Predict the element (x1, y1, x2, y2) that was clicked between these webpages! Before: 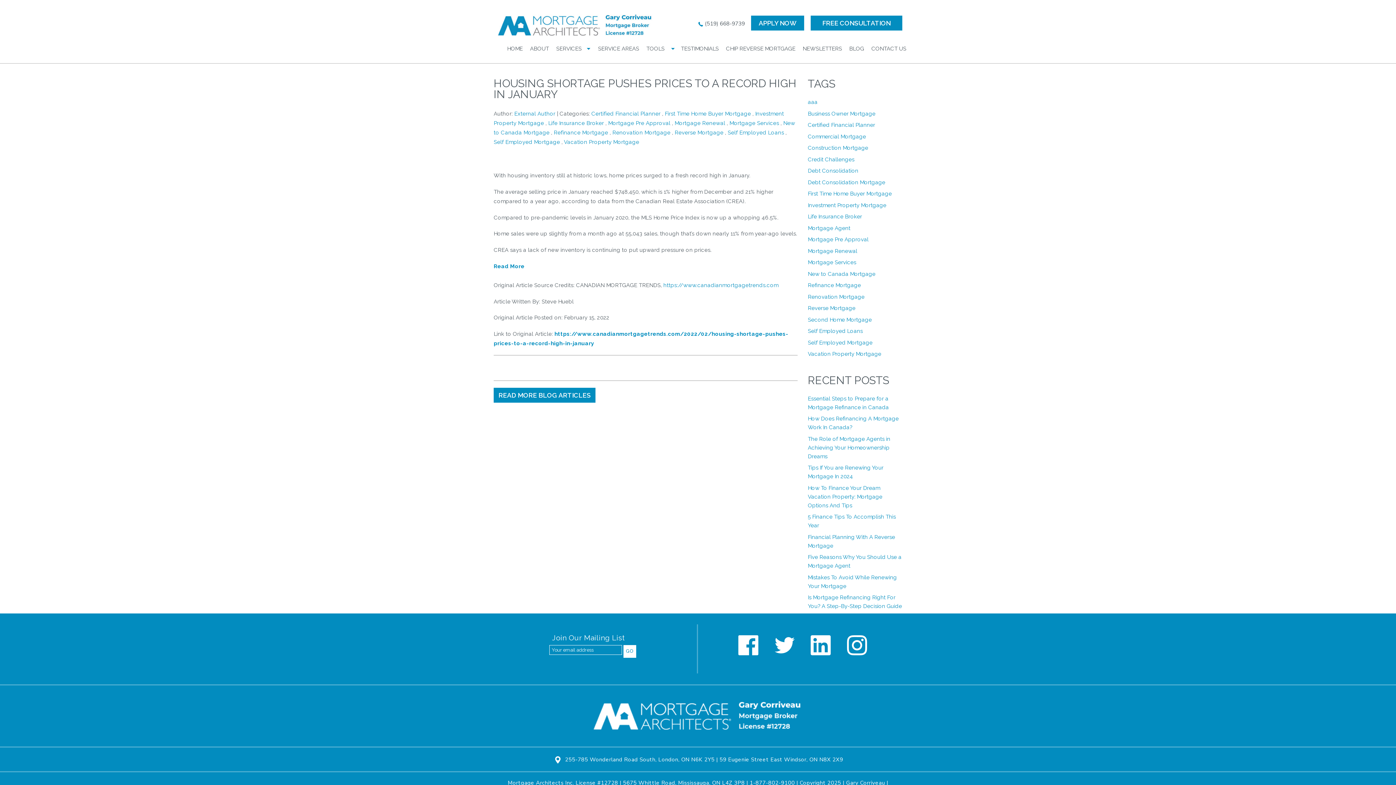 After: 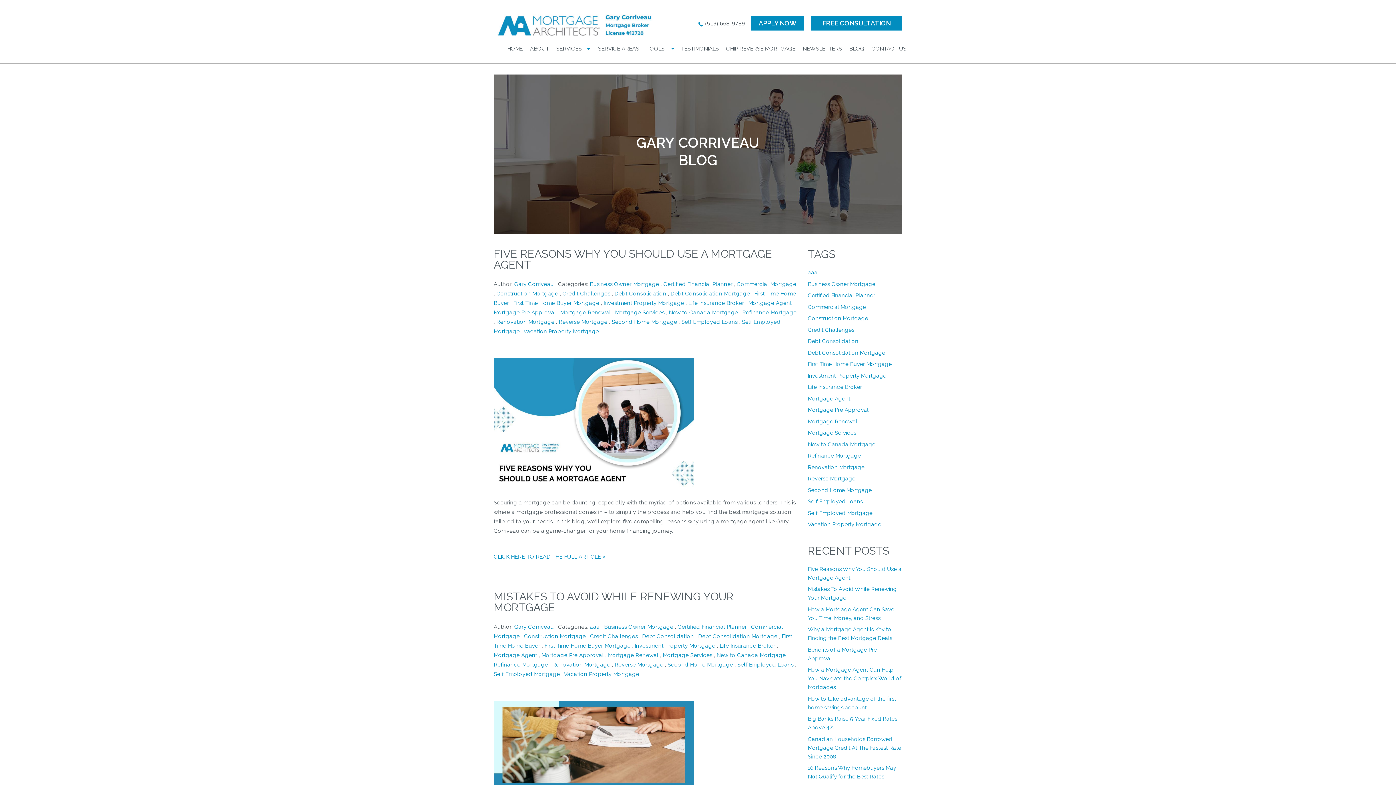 Action: label: First Time Home Buyer Mortgage bbox: (808, 190, 892, 197)